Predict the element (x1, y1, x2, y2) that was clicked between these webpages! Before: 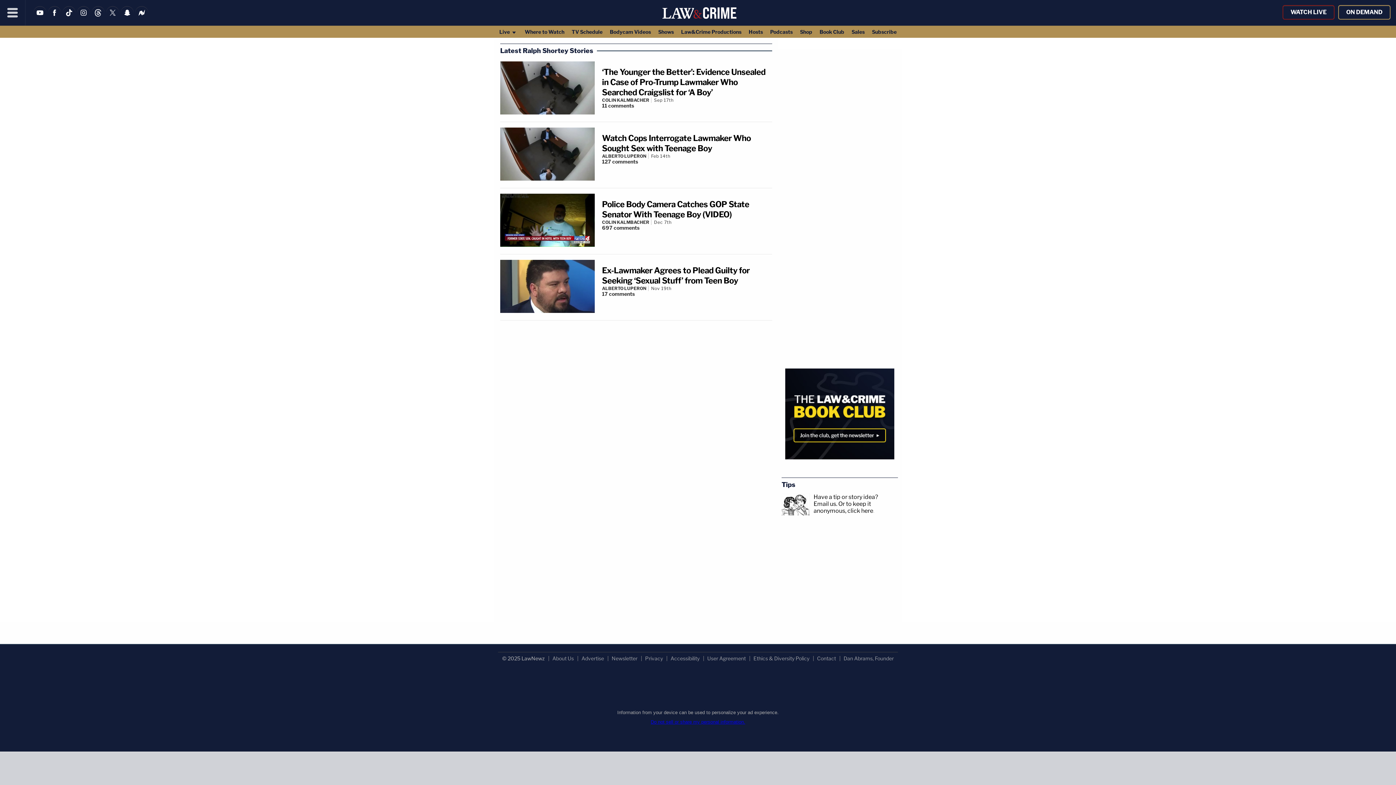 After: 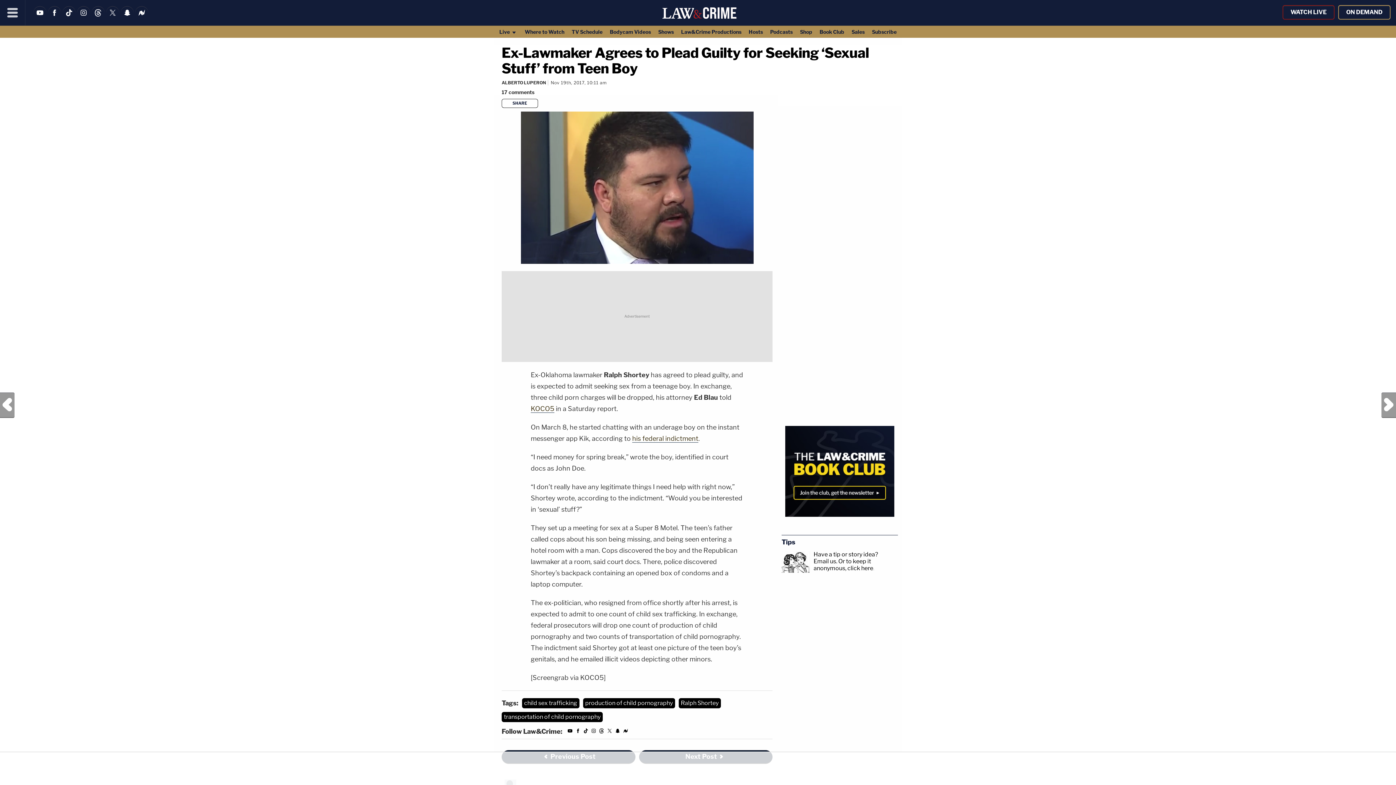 Action: bbox: (500, 260, 594, 313)